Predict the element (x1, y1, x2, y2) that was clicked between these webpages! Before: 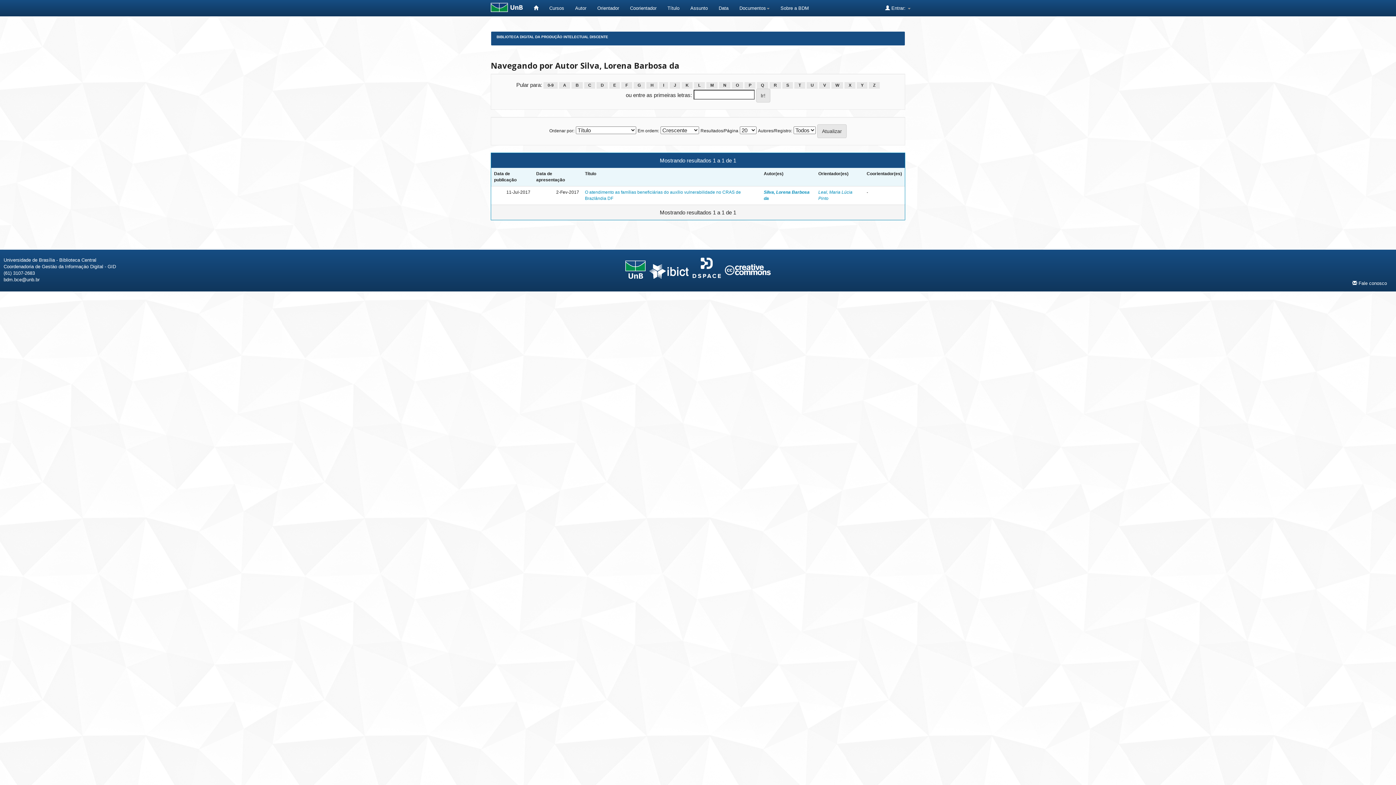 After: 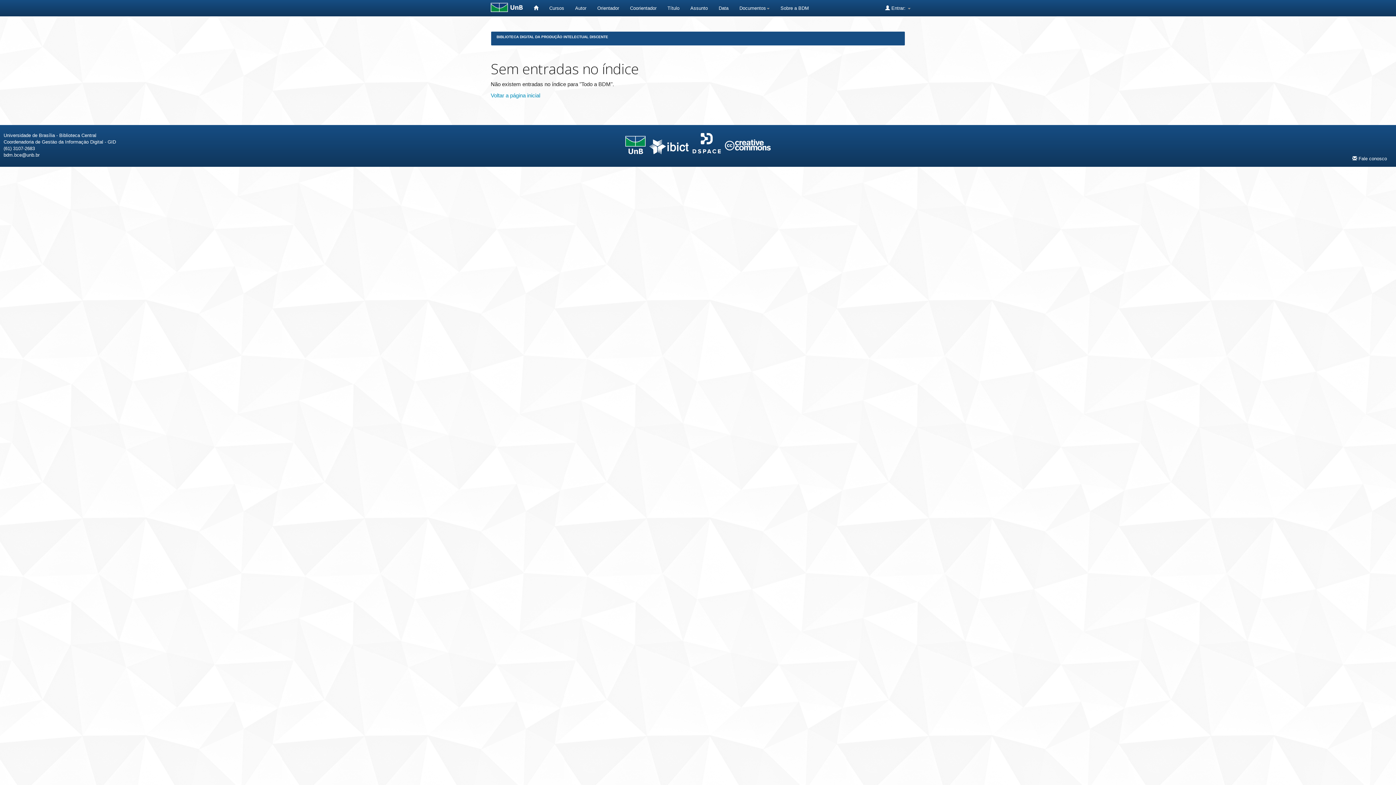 Action: bbox: (719, 82, 730, 88) label: N